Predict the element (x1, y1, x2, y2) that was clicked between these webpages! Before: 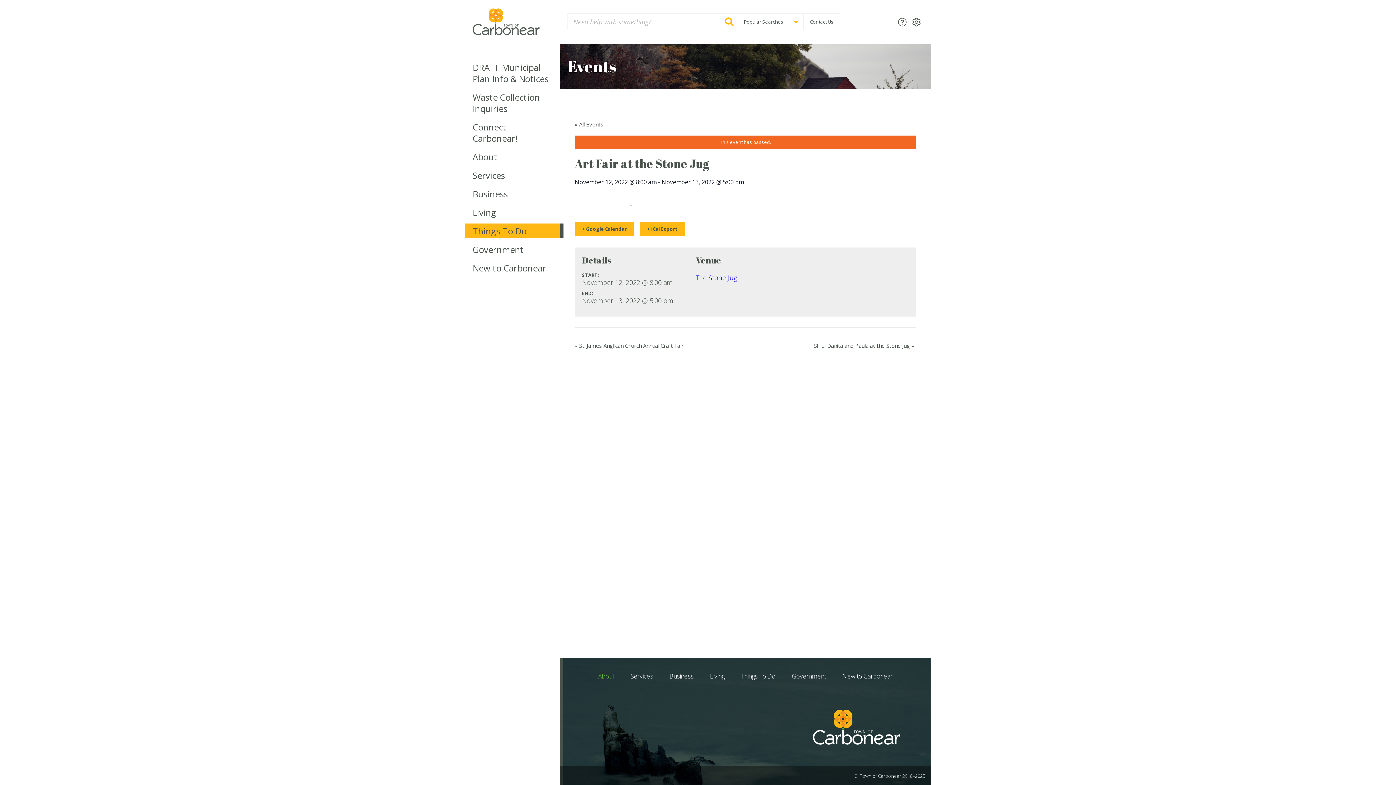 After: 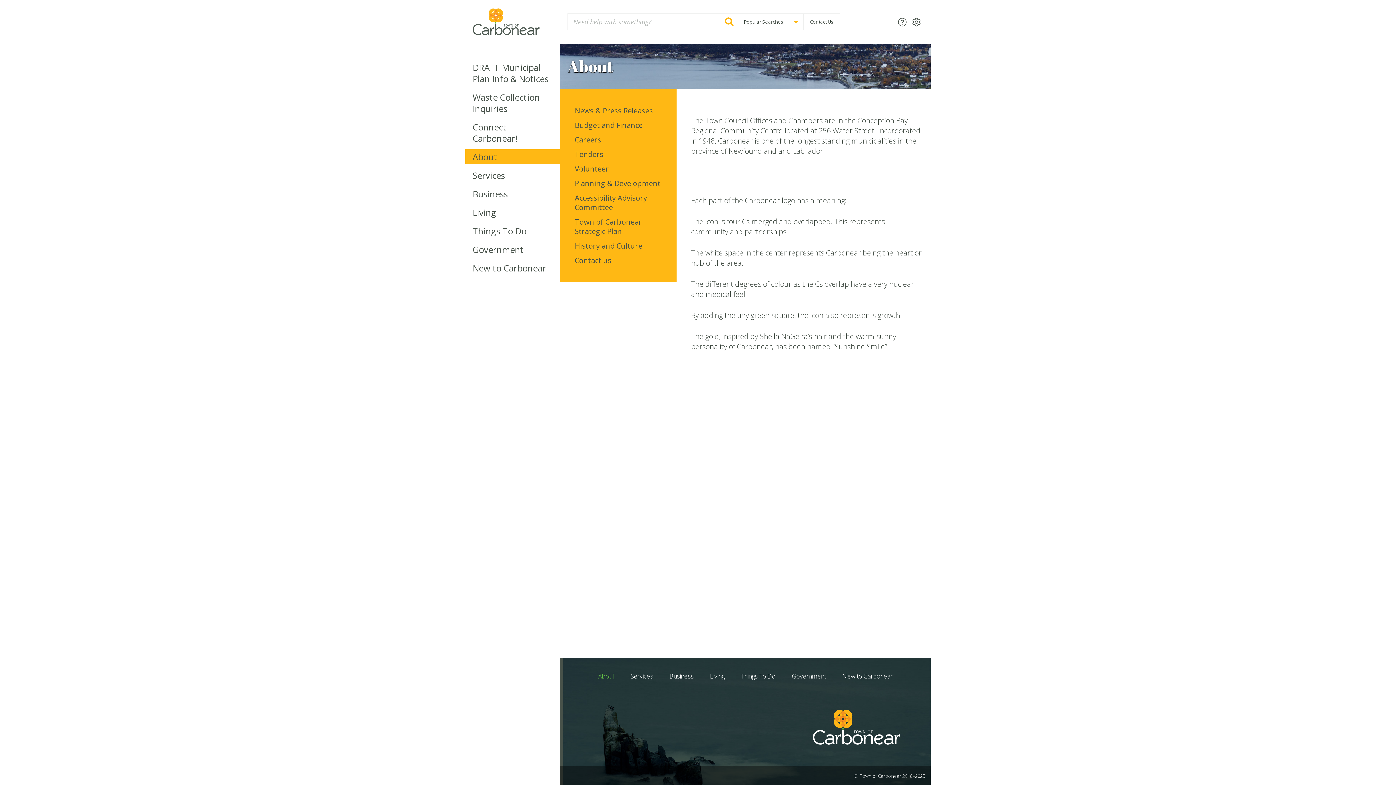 Action: label: About bbox: (598, 672, 614, 680)